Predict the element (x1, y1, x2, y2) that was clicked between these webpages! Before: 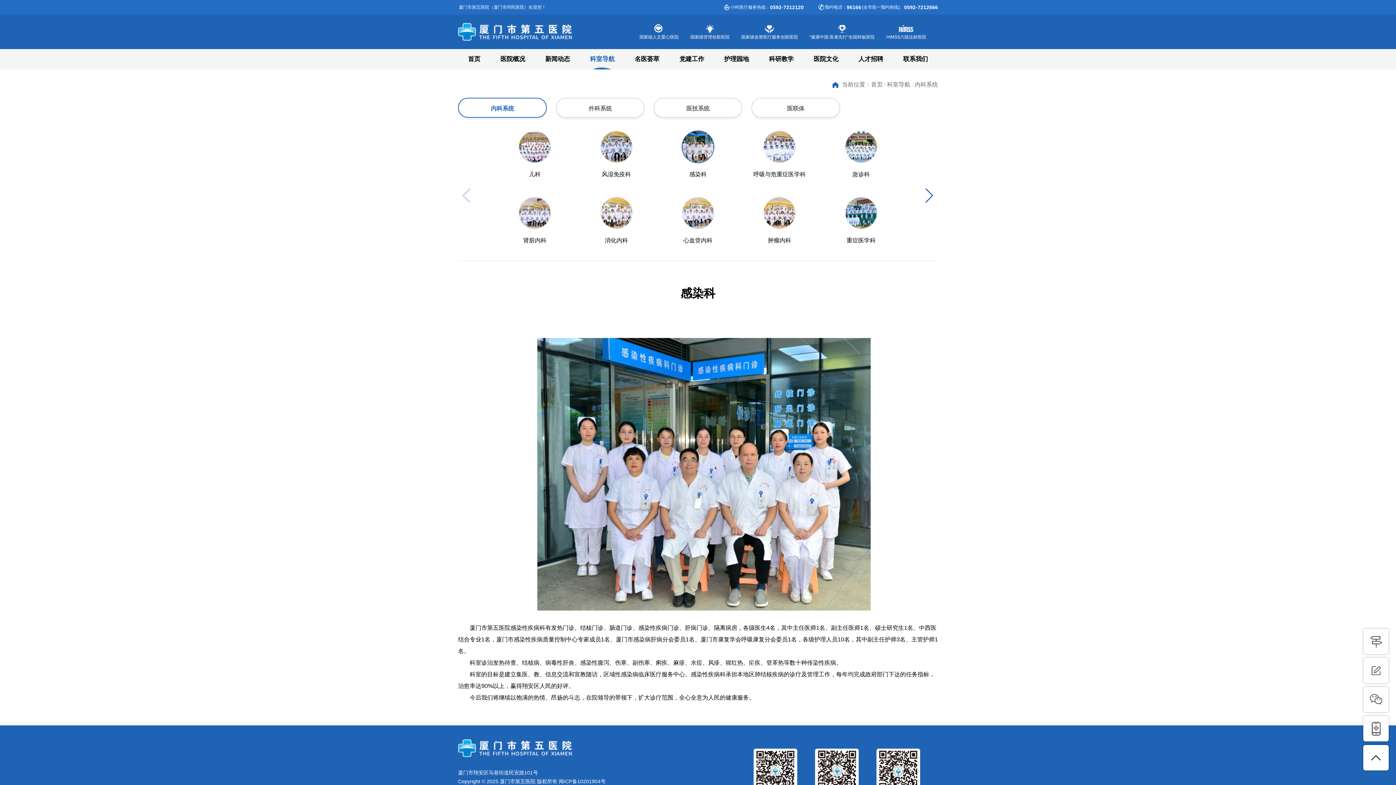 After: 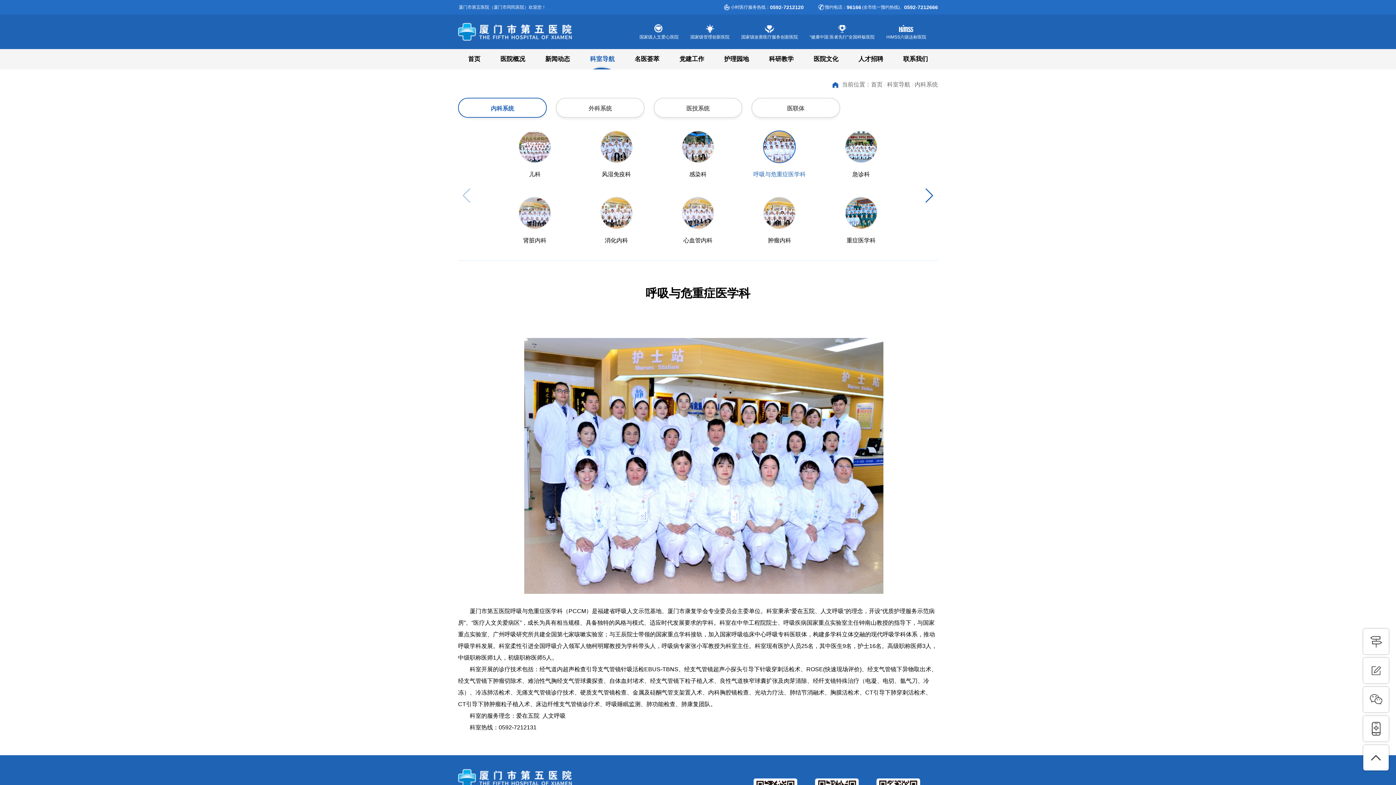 Action: label: 呼吸与危重症医学科 bbox: (748, 130, 811, 178)